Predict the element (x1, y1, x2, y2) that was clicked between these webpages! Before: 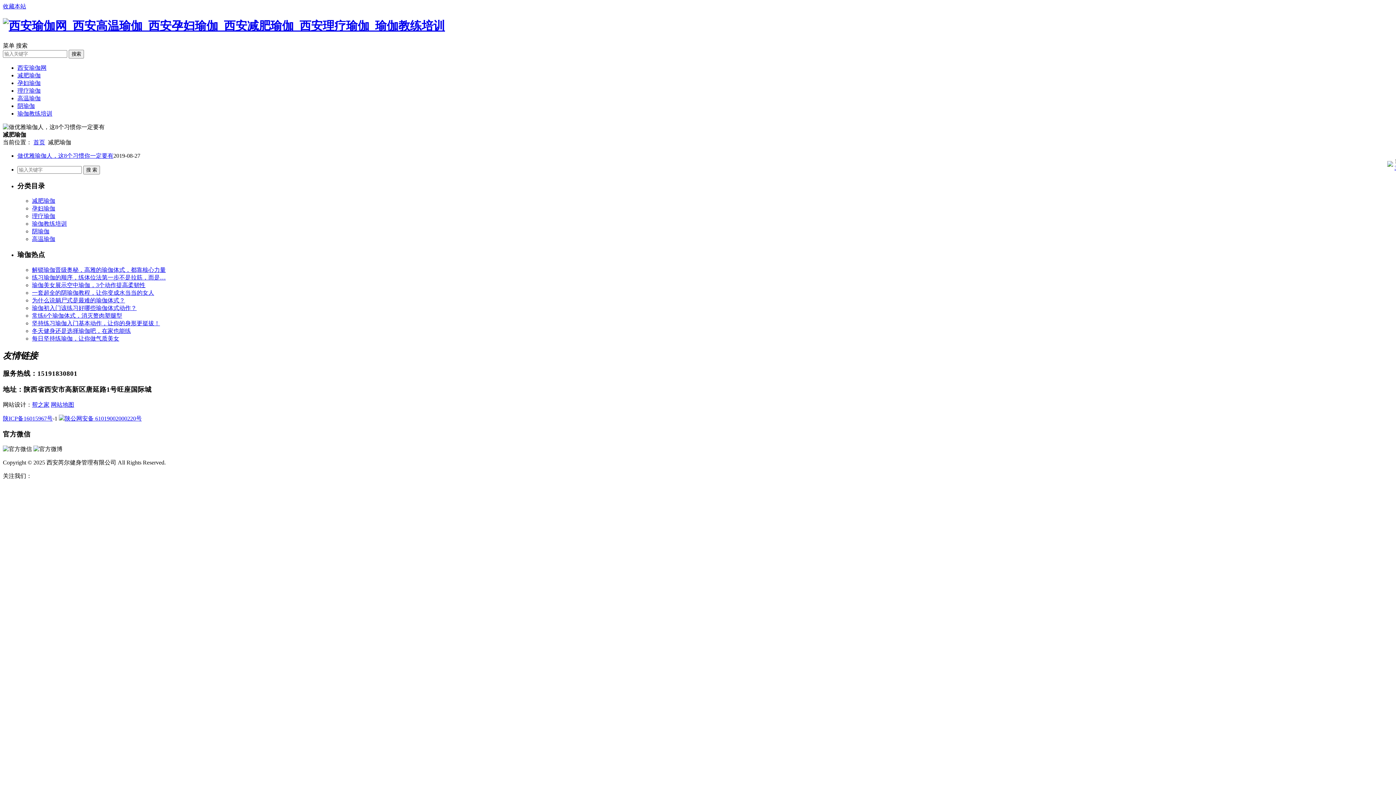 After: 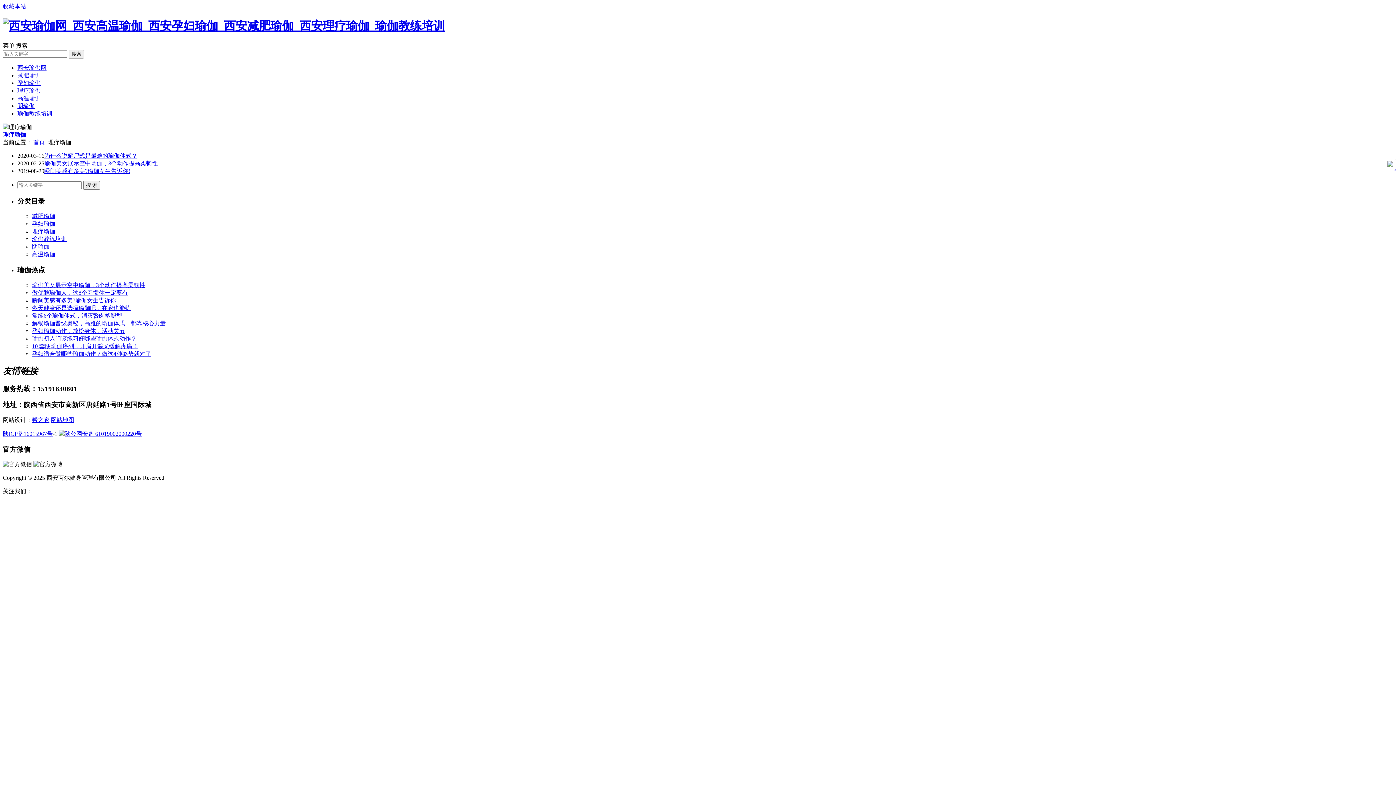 Action: bbox: (32, 213, 55, 219) label: 理疗瑜伽